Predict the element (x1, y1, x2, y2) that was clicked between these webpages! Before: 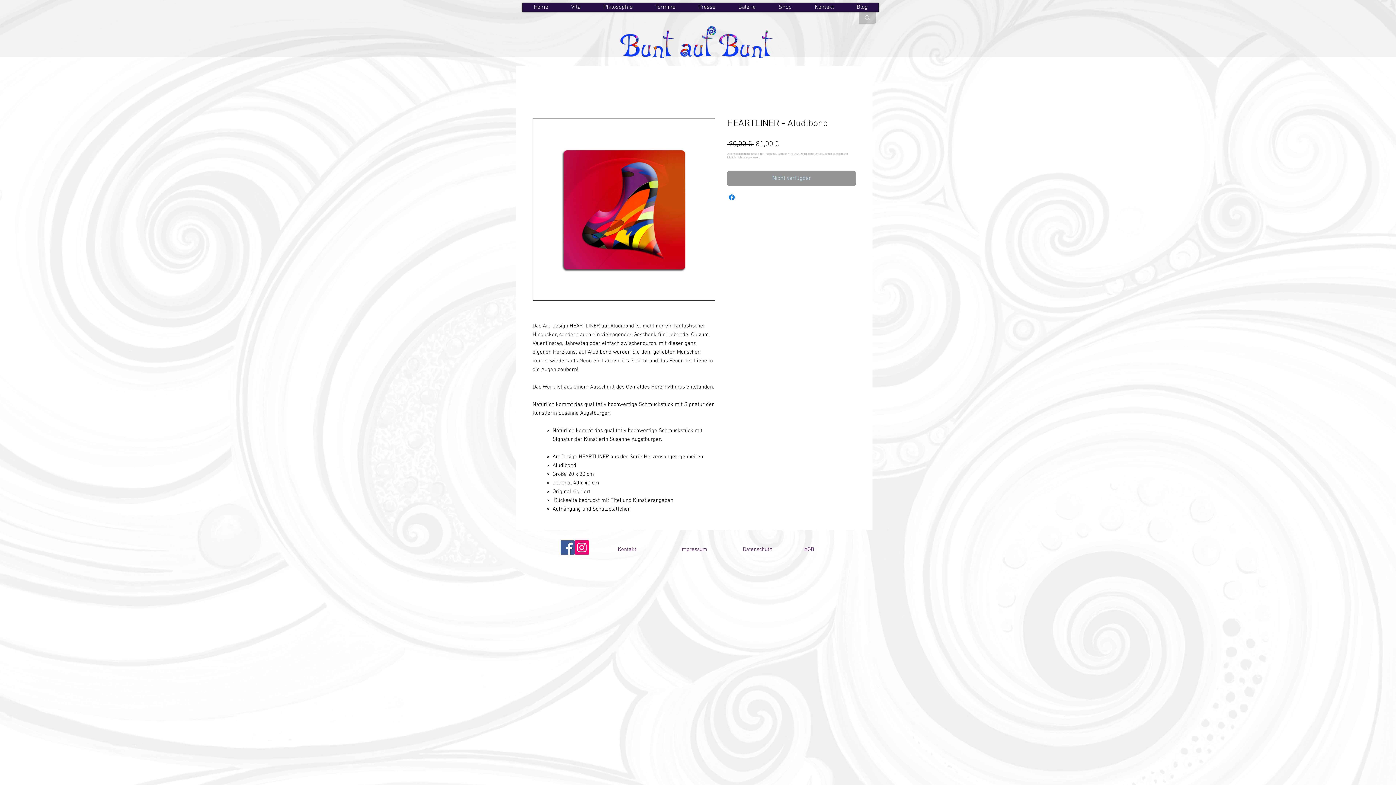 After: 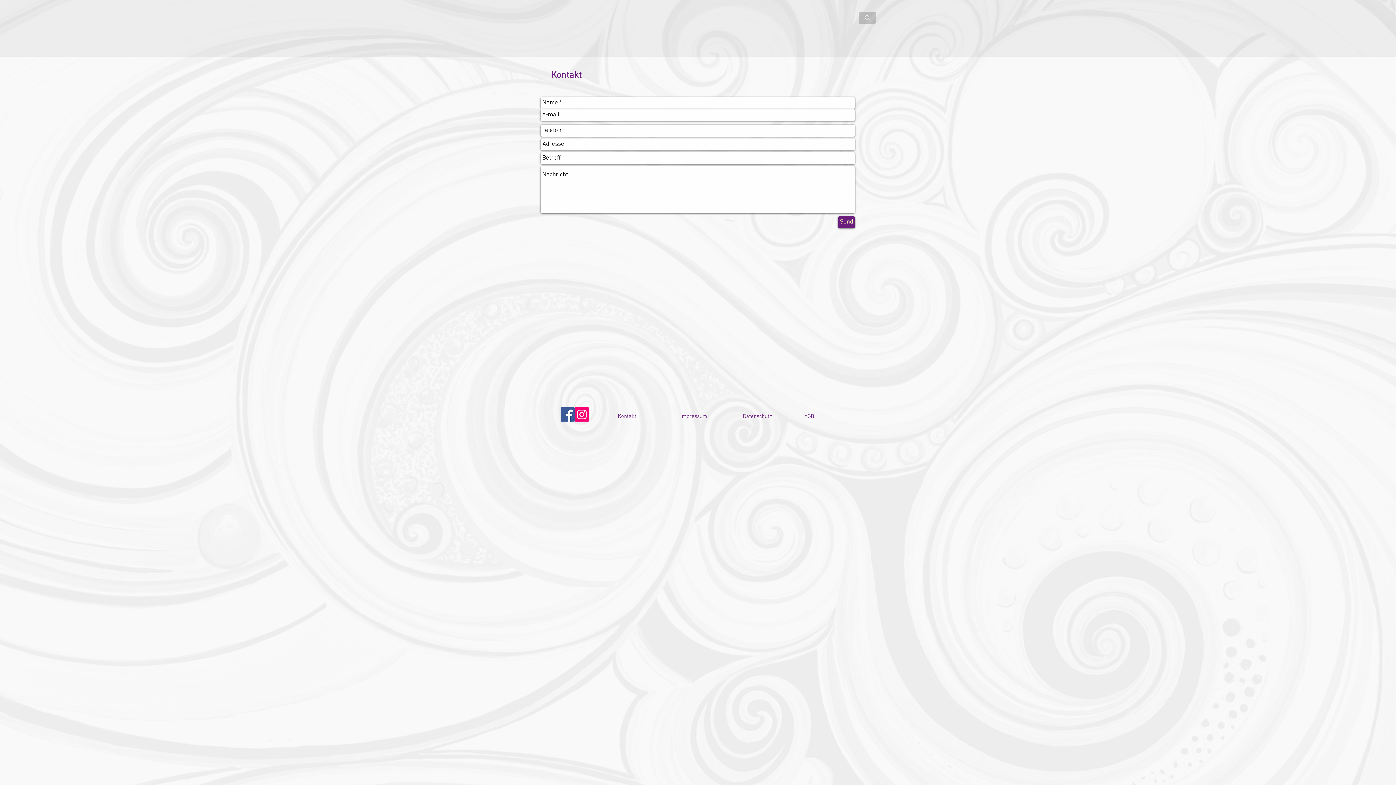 Action: label: Kontakt bbox: (803, 2, 845, 11)